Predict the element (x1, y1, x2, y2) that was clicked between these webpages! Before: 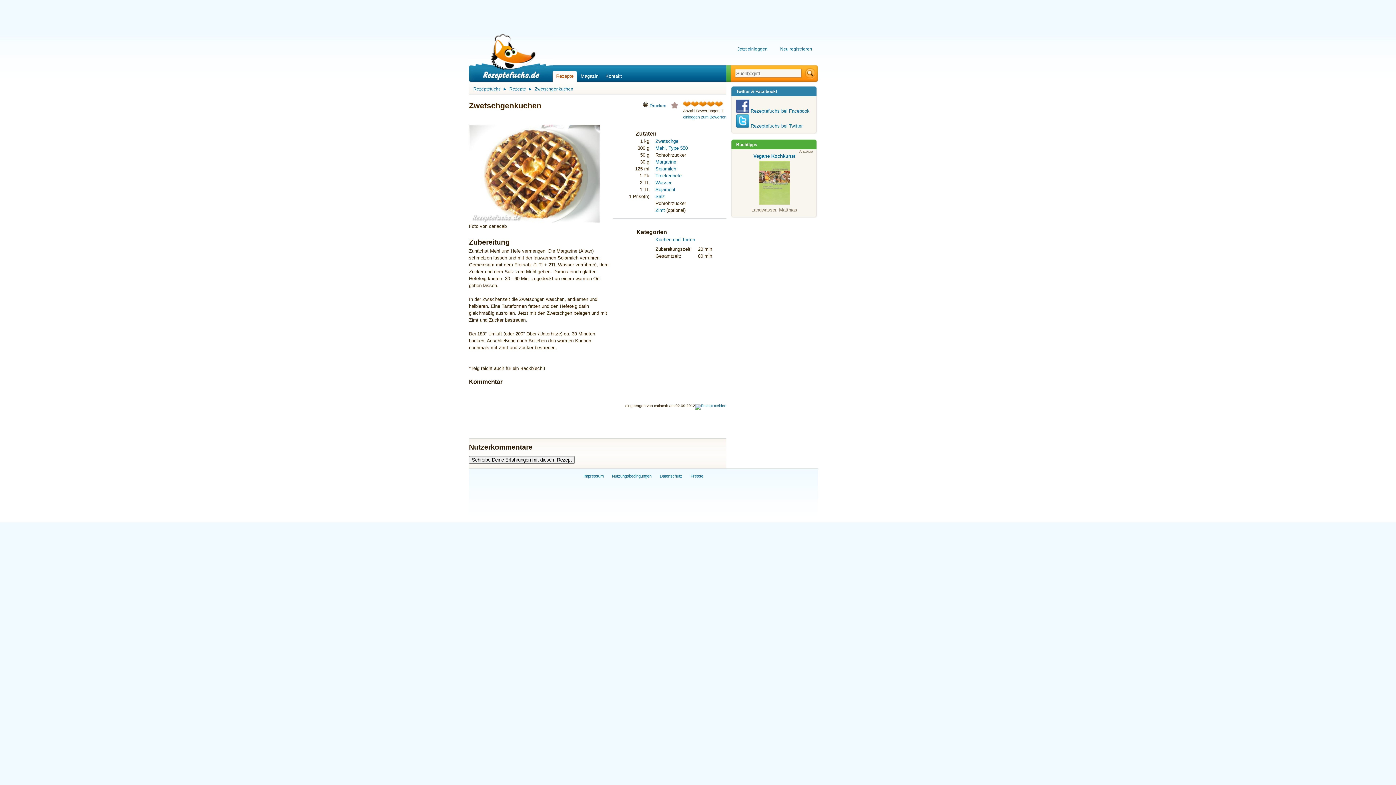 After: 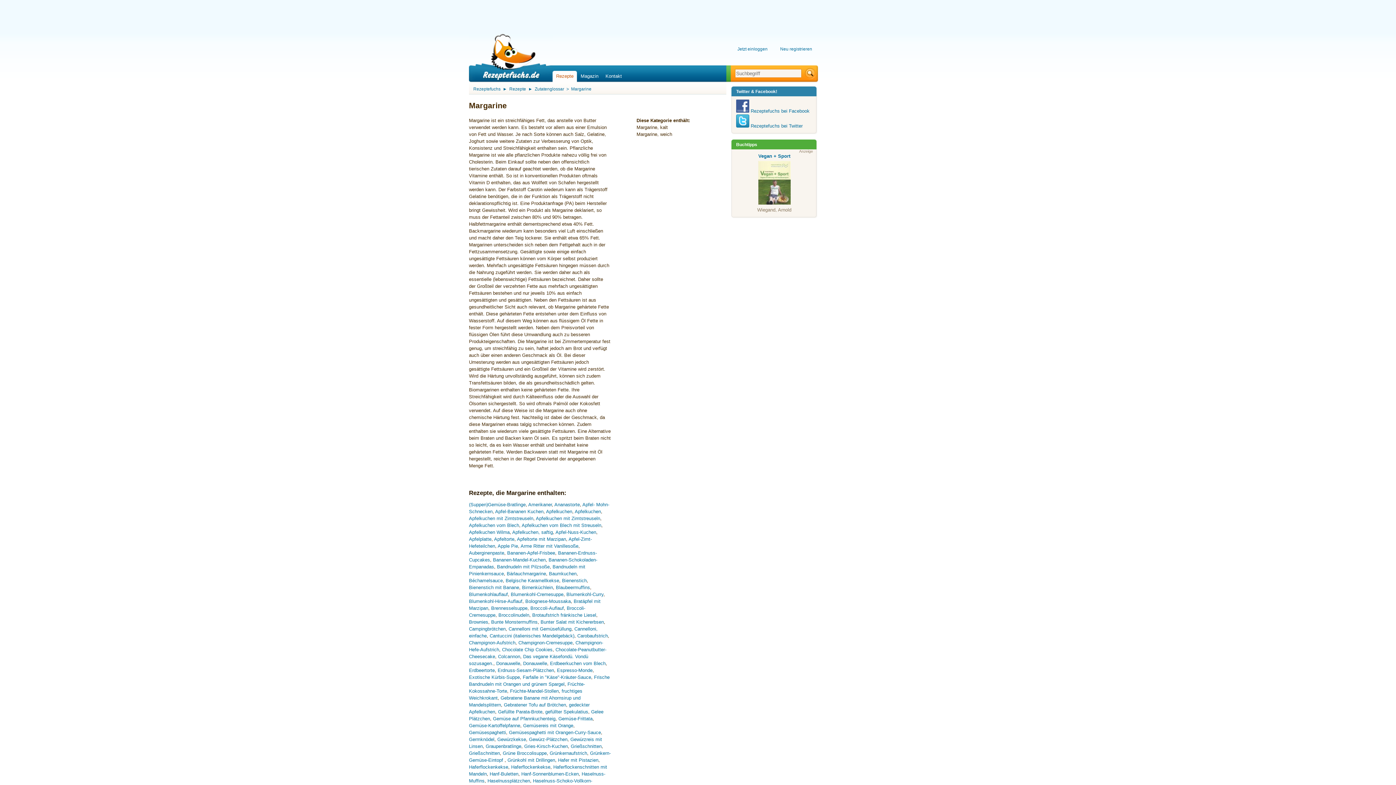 Action: label: Margarine bbox: (655, 159, 676, 164)